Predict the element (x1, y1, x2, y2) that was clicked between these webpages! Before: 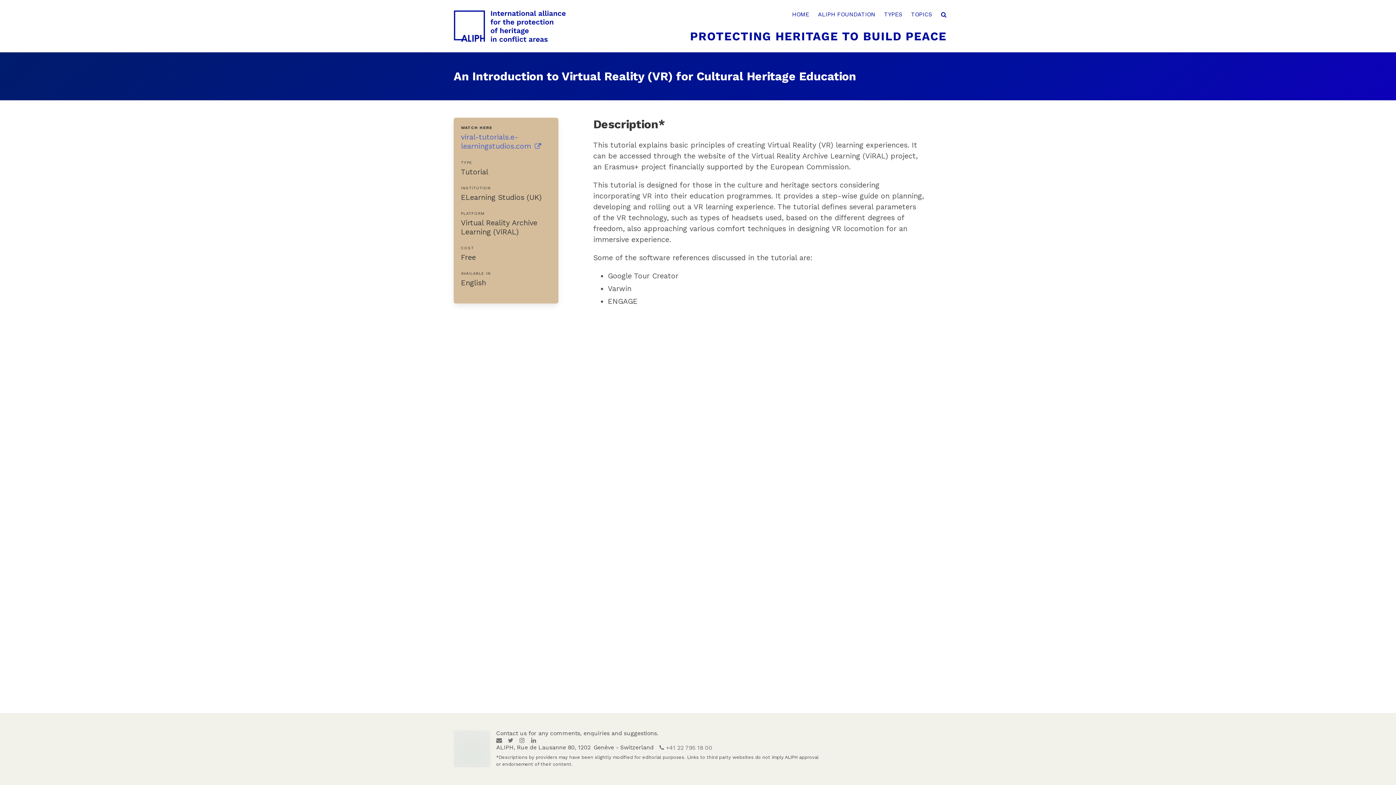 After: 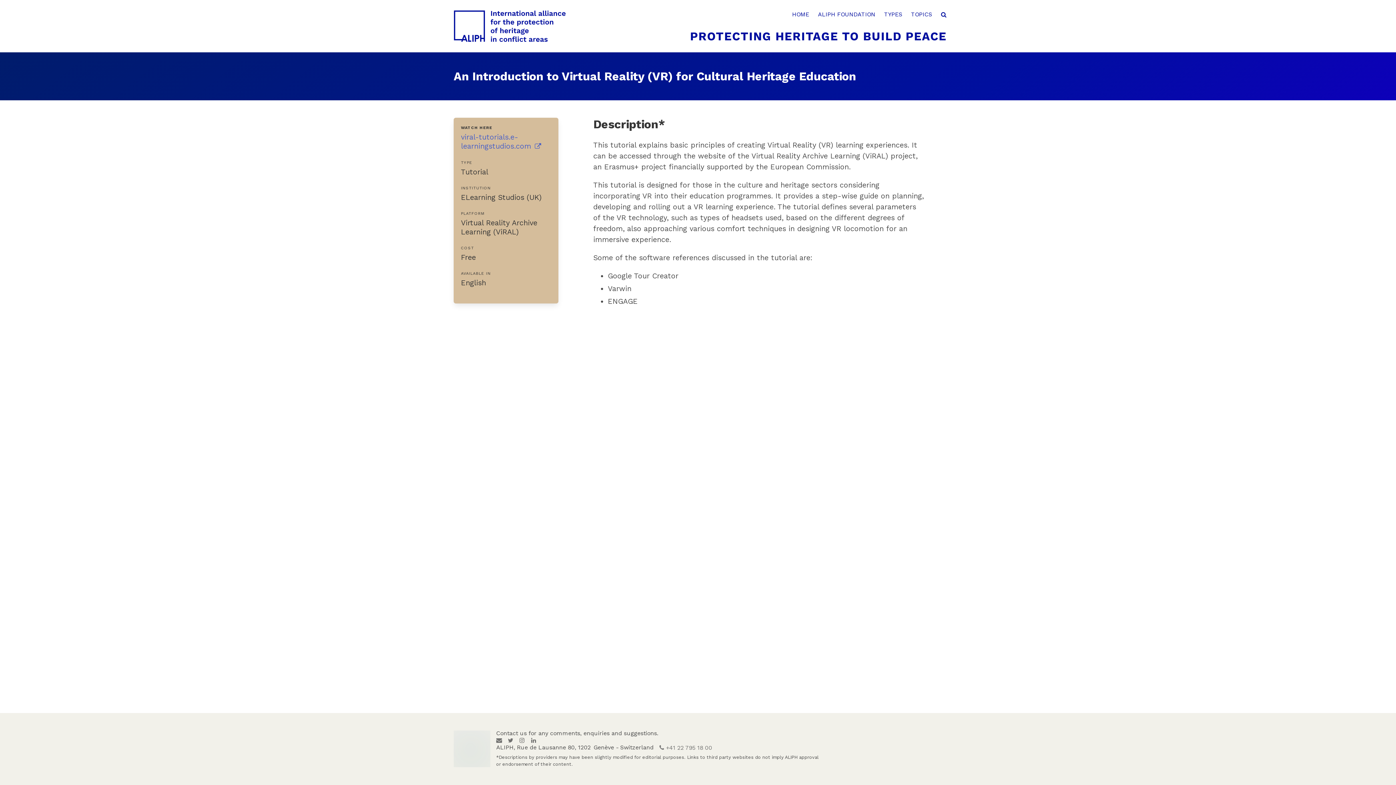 Action: bbox: (531, 737, 536, 744)